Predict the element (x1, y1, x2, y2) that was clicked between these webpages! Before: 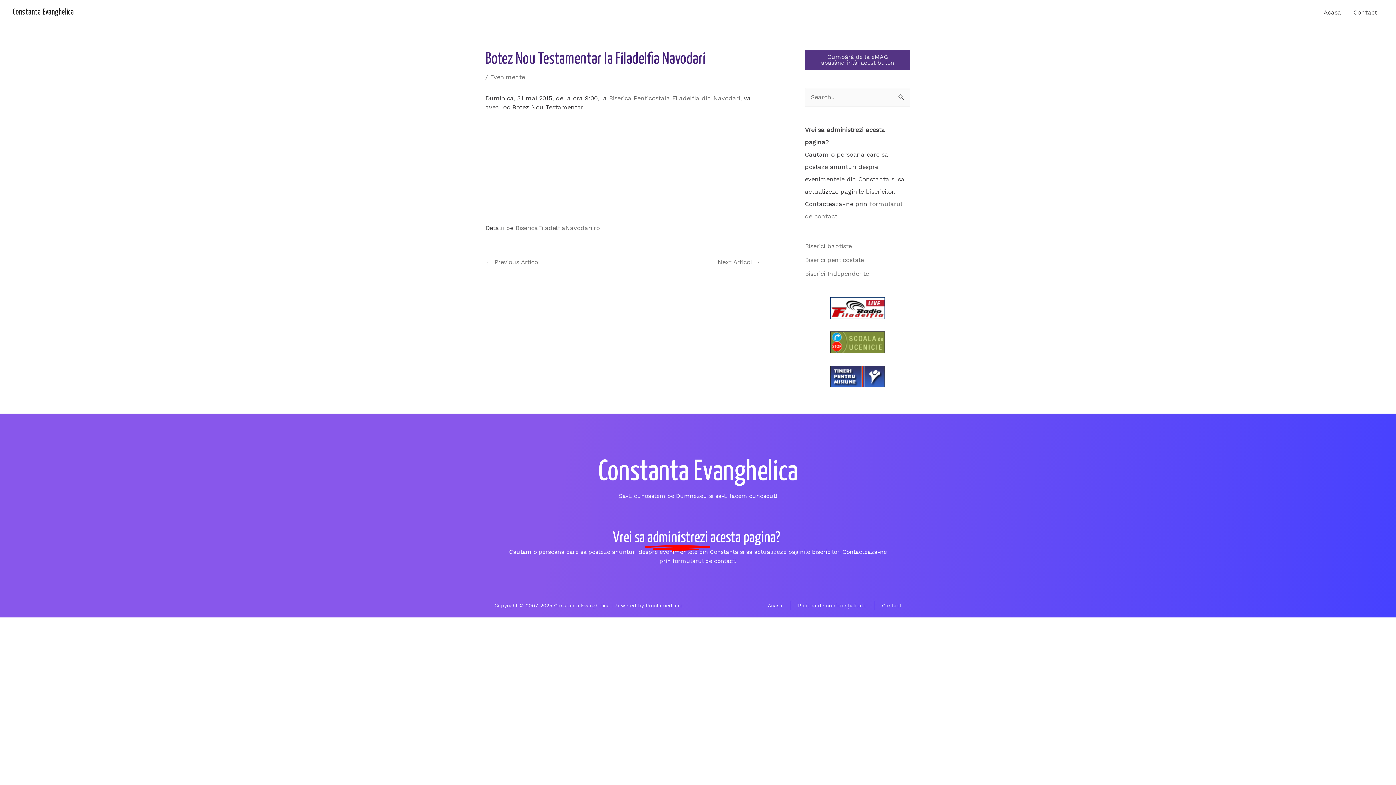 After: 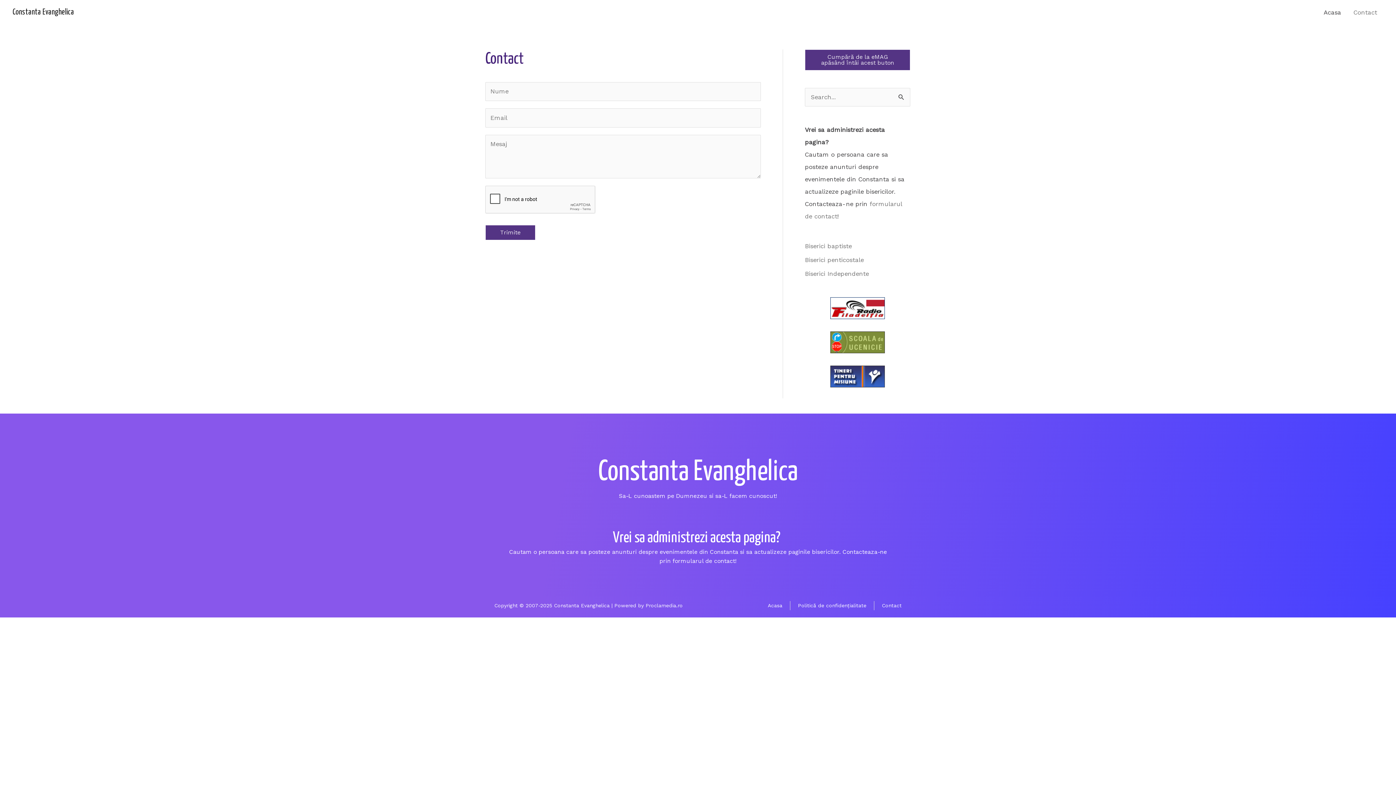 Action: label: Contact bbox: (882, 601, 901, 610)